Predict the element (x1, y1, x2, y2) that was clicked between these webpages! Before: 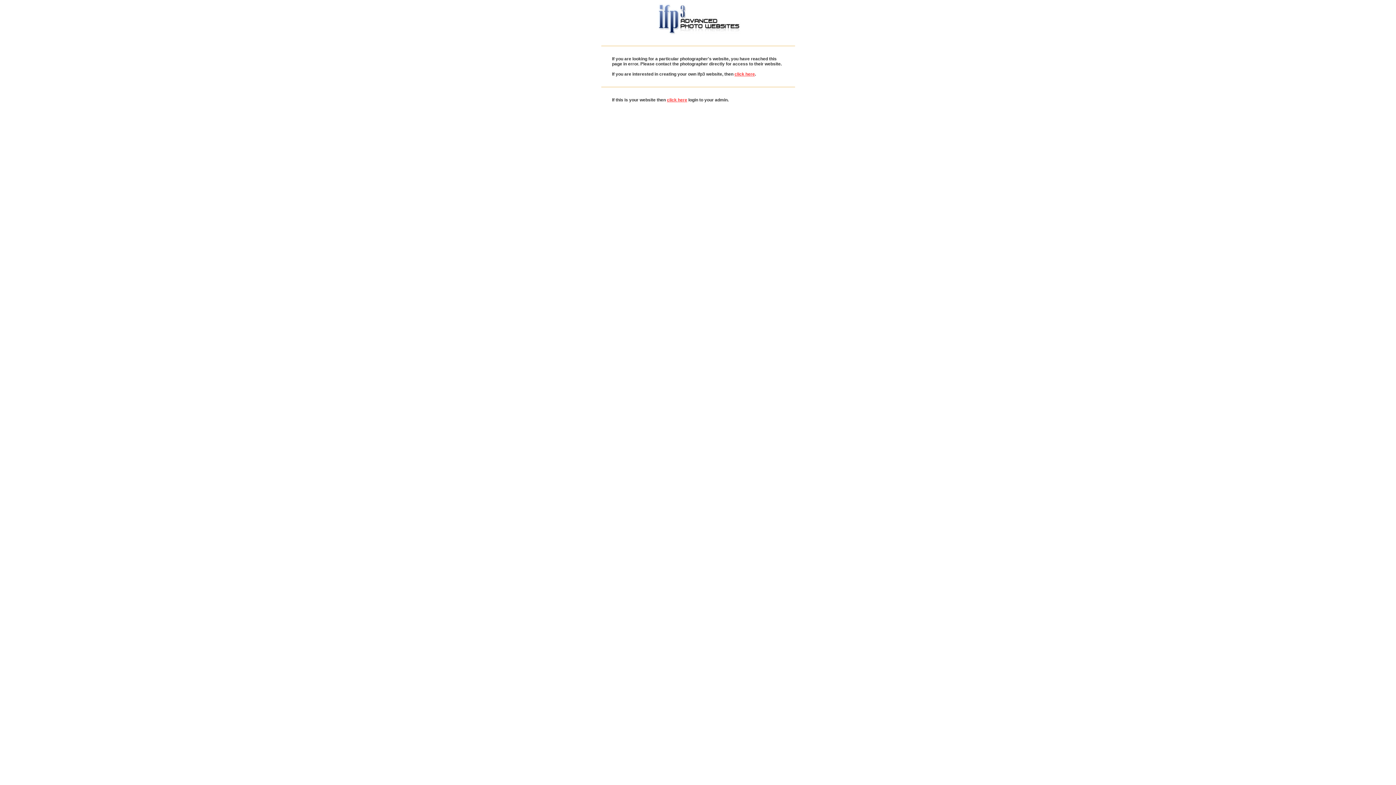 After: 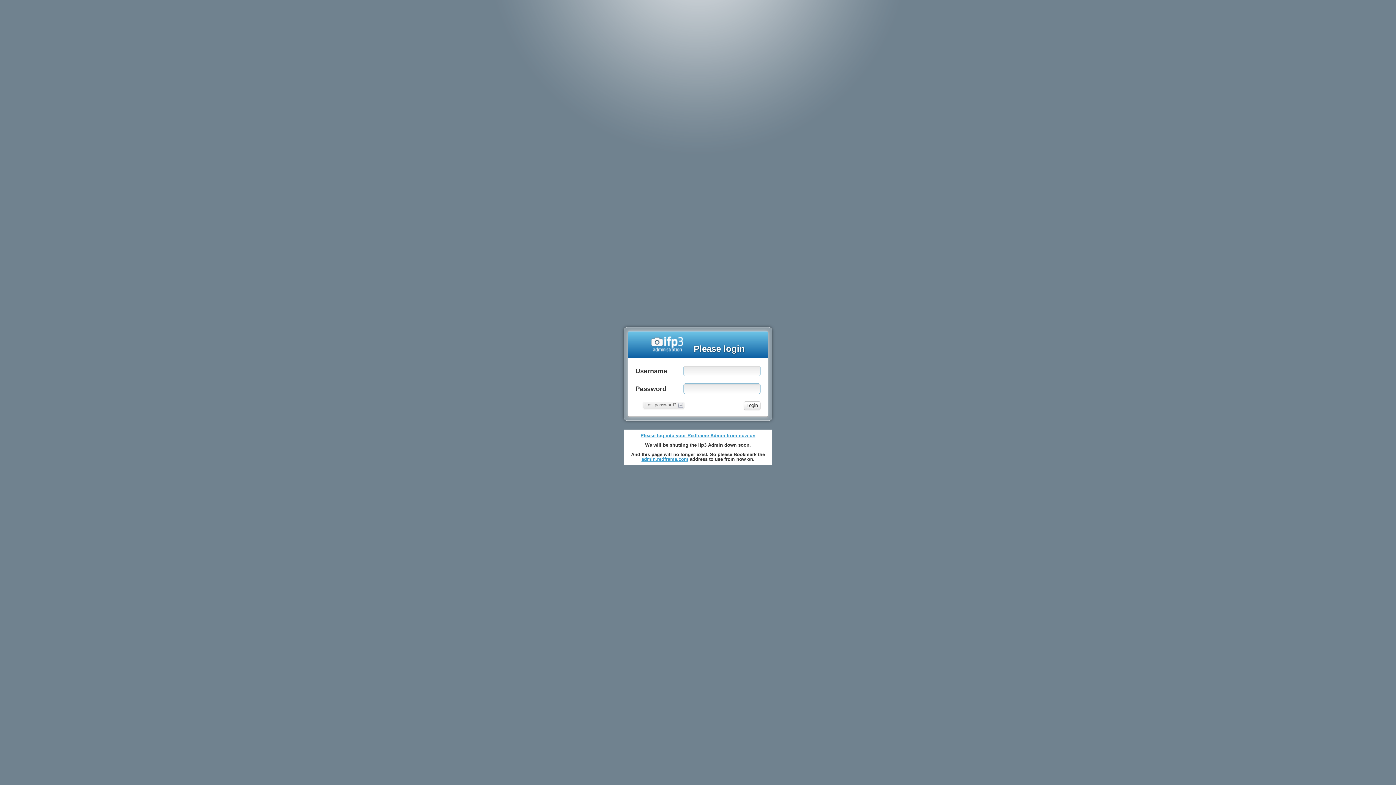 Action: label: click here bbox: (667, 97, 687, 102)